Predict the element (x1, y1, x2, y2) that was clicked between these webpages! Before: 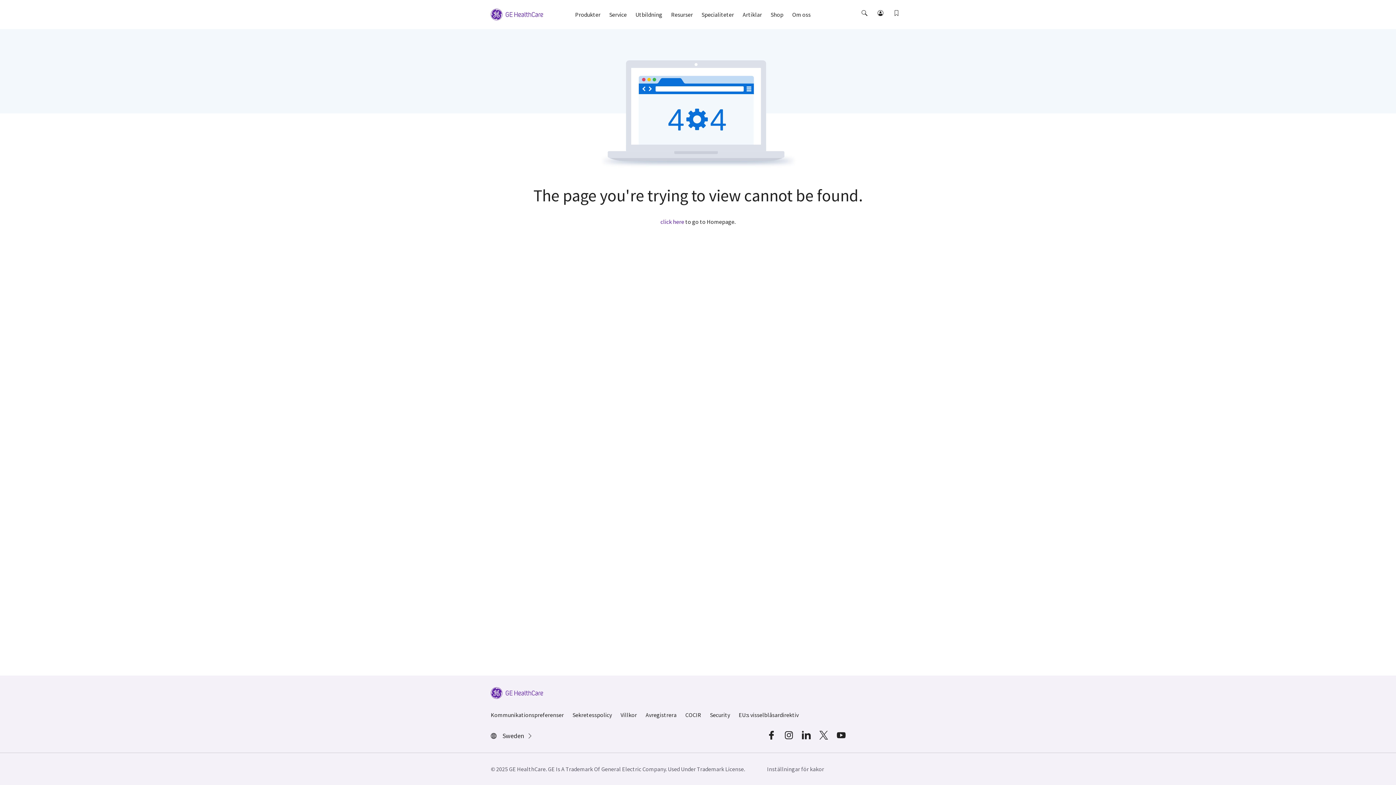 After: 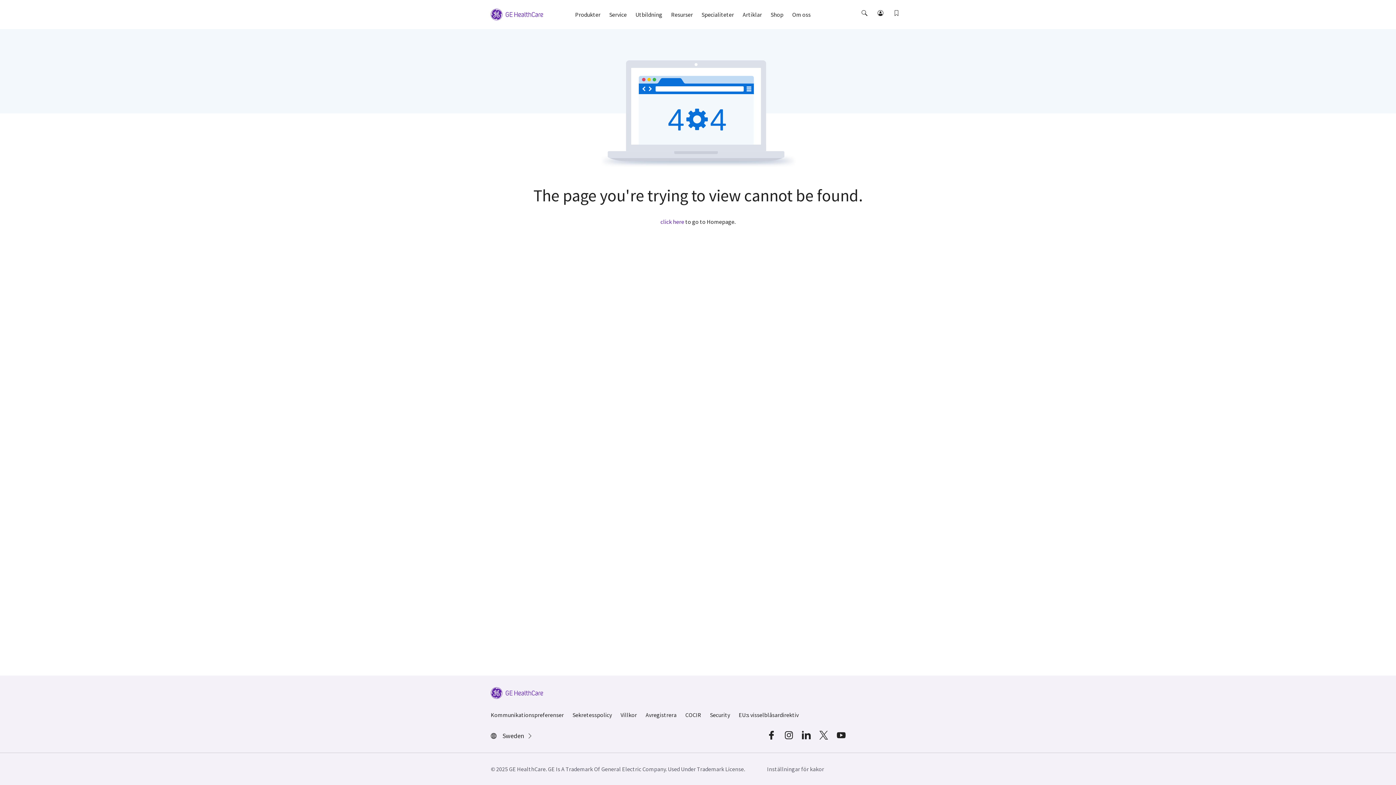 Action: bbox: (784, 731, 793, 740)